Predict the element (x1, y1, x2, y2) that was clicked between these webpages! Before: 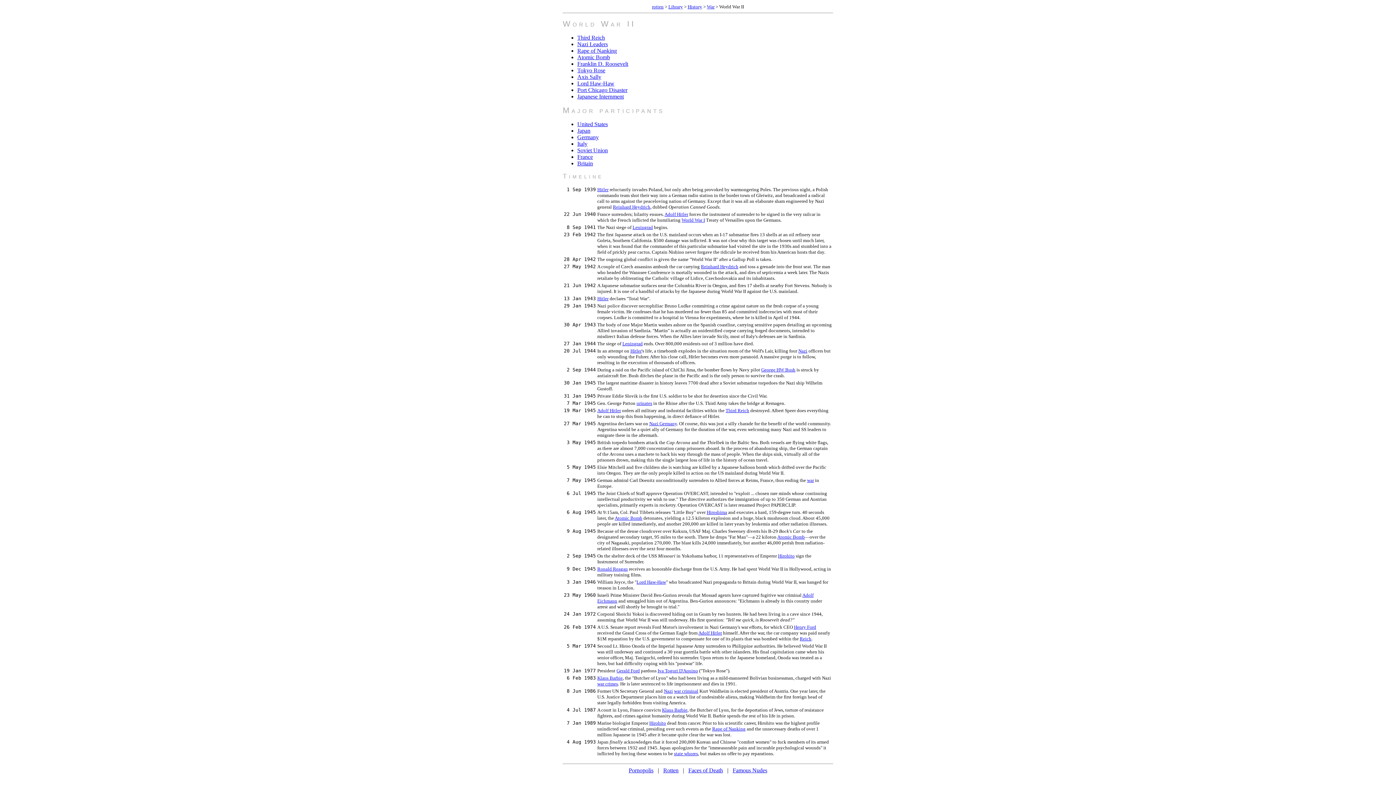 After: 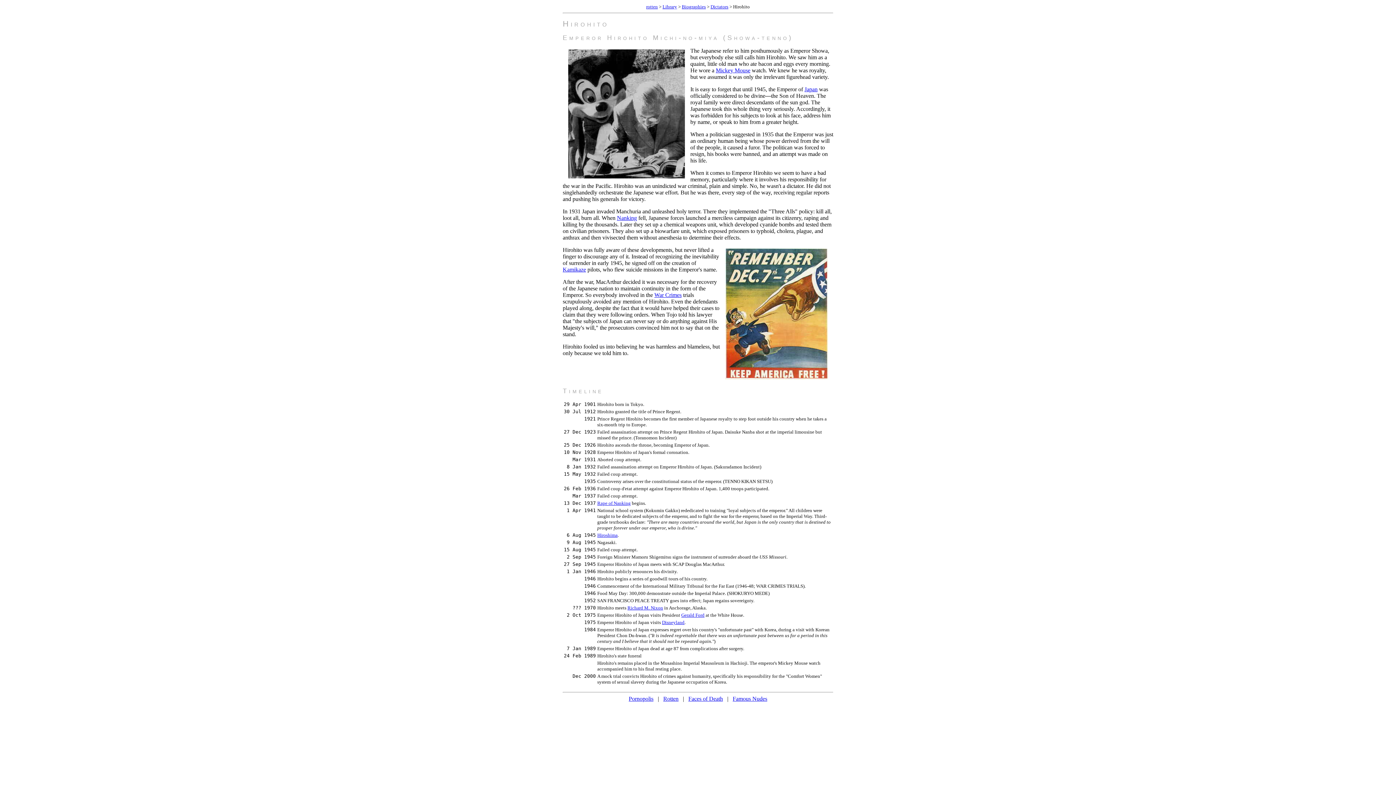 Action: bbox: (649, 720, 666, 726) label: Hirohito